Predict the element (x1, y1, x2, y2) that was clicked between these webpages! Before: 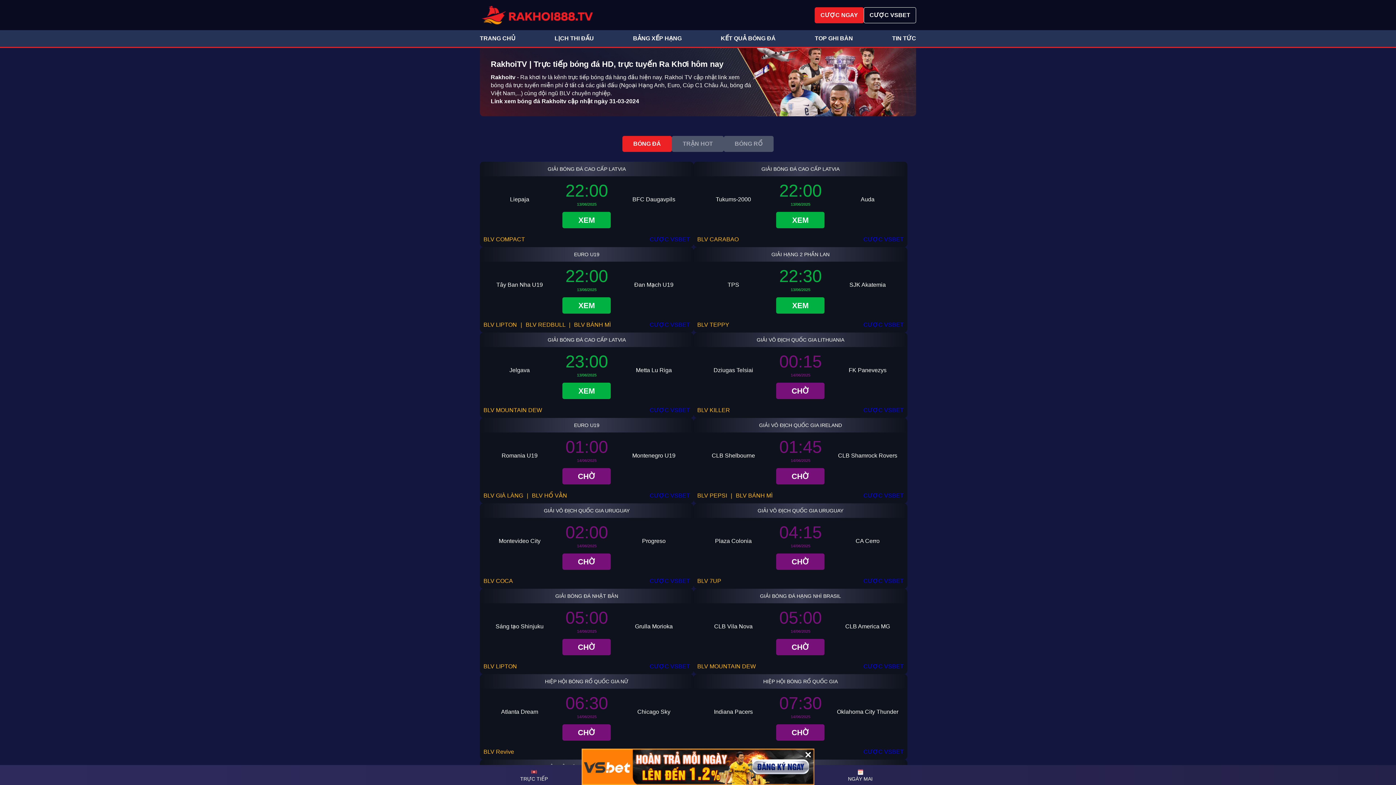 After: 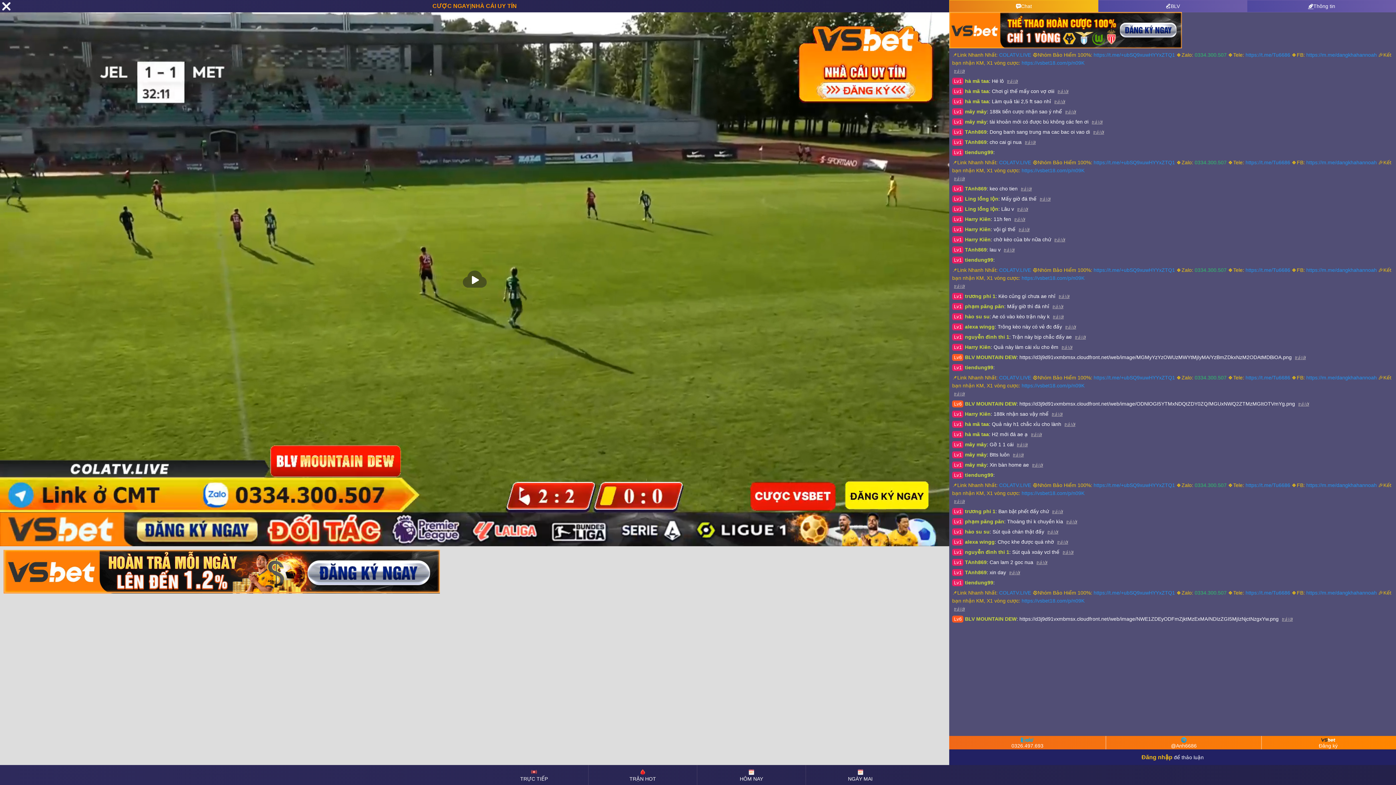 Action: label: BLV MOUNTAIN DEW bbox: (697, 663, 756, 669)